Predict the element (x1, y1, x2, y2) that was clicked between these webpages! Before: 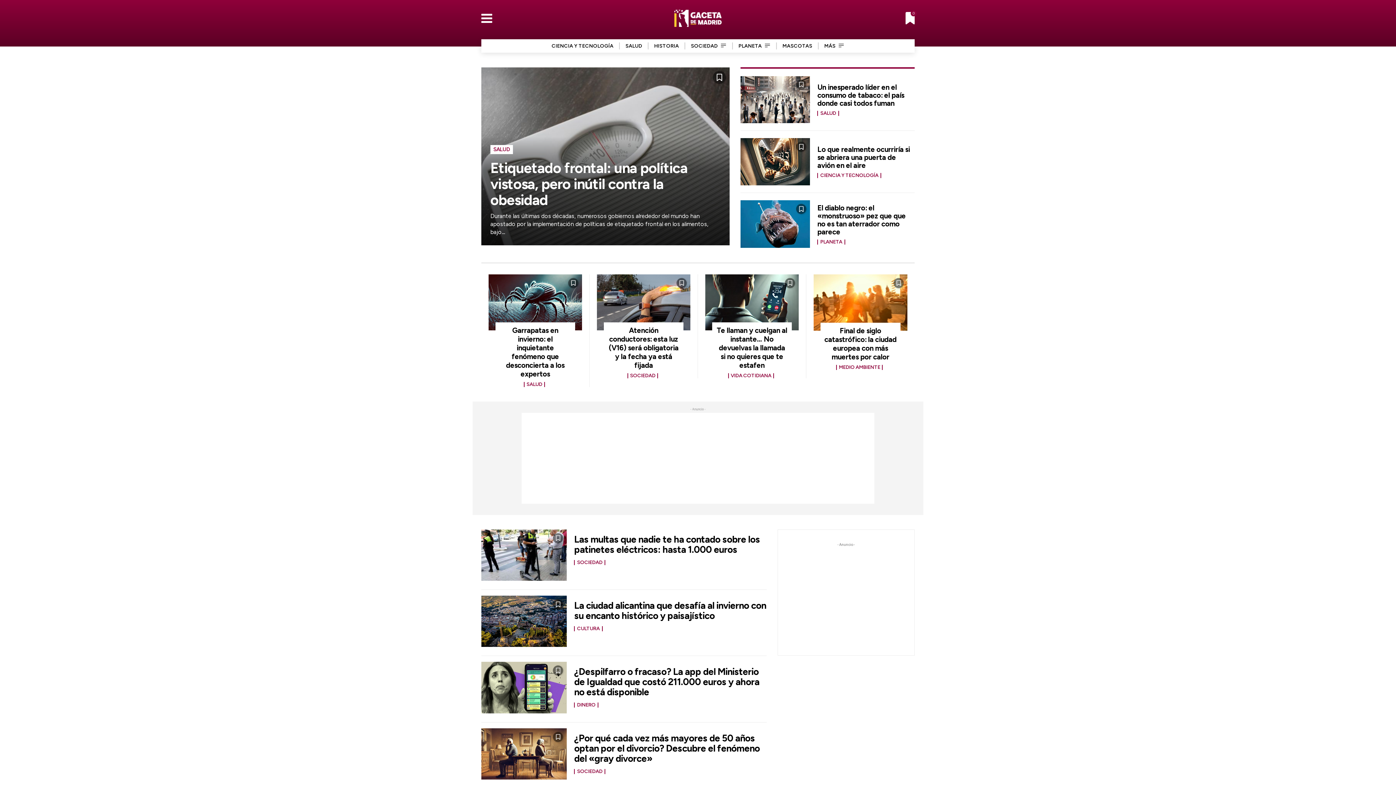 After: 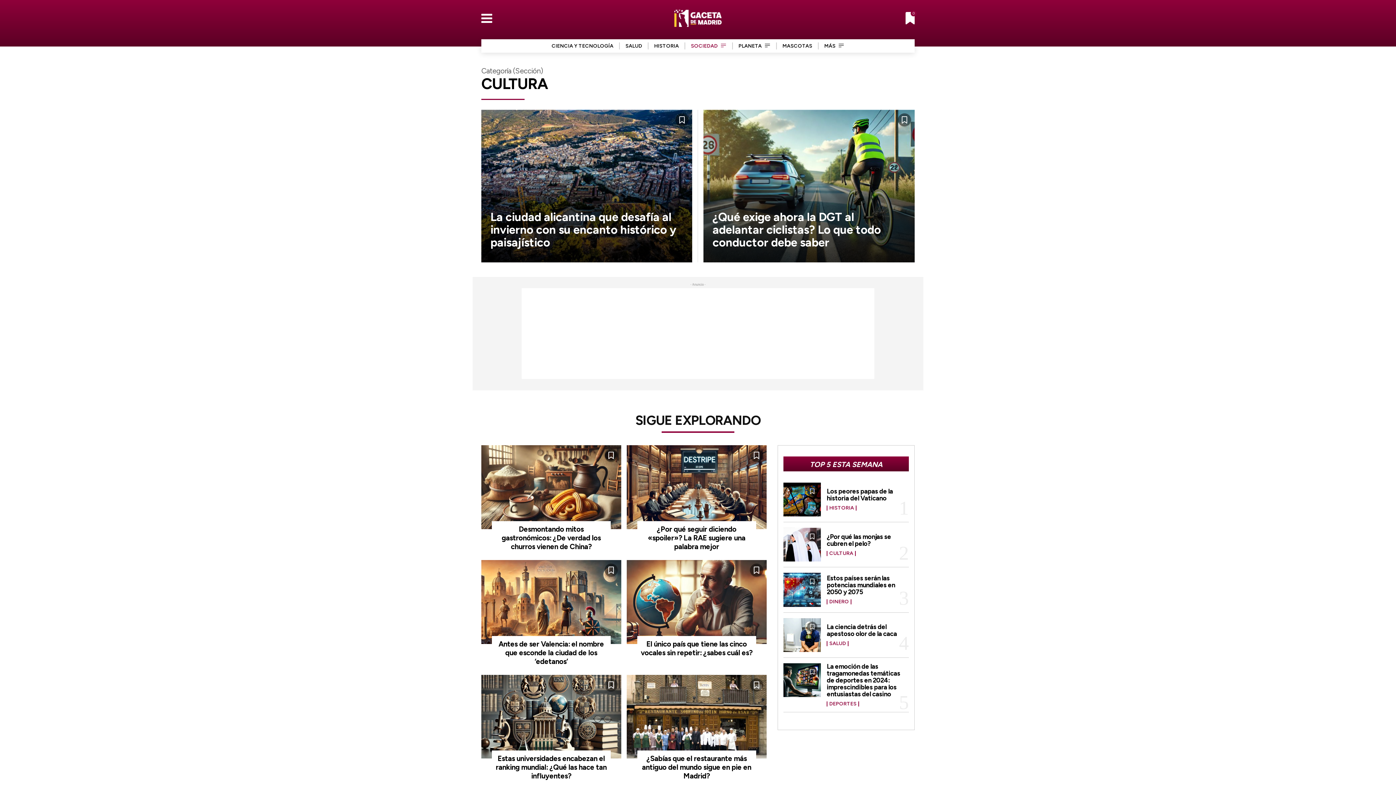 Action: label: CULTURA bbox: (574, 626, 602, 631)